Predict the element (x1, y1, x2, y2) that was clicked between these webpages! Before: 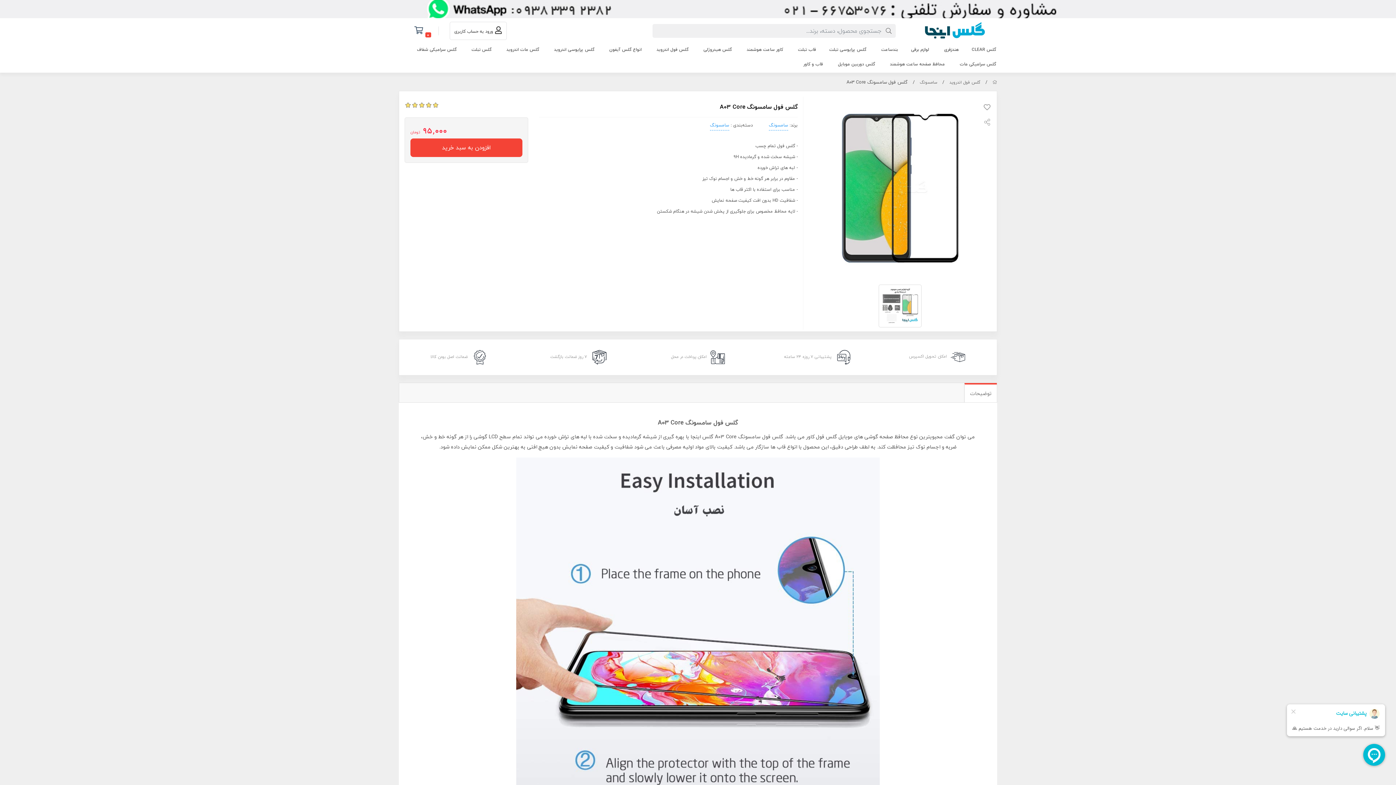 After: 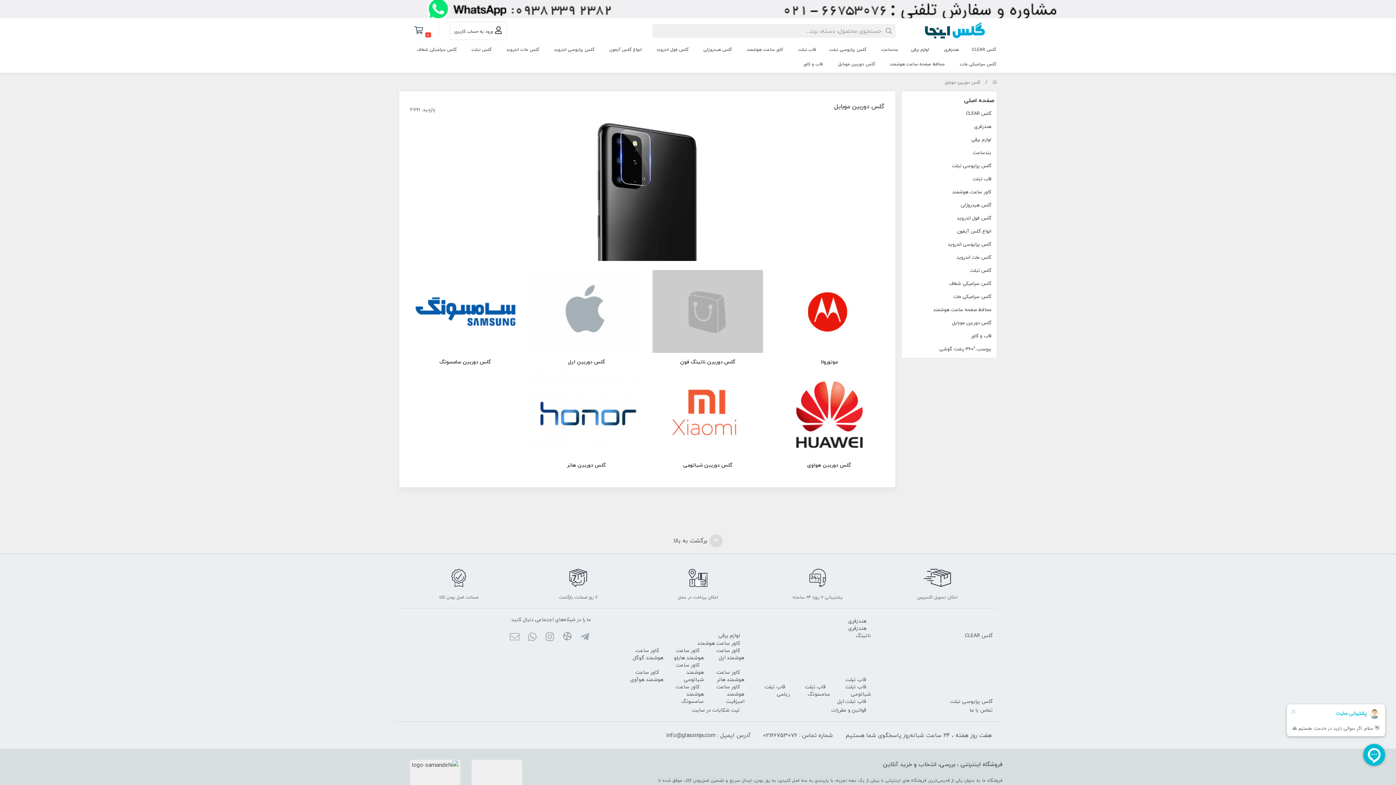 Action: label: گلس دوربین موبایل bbox: (833, 58, 878, 72)